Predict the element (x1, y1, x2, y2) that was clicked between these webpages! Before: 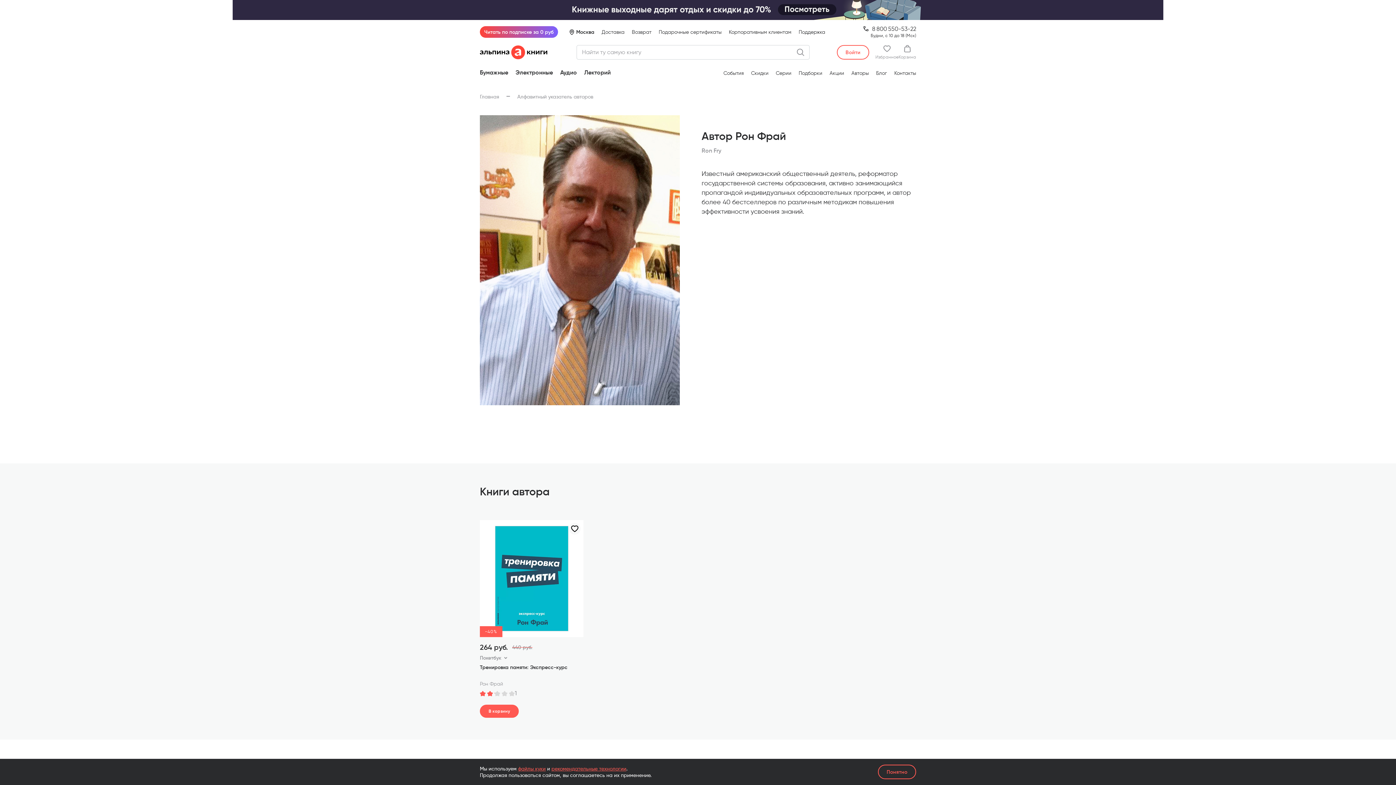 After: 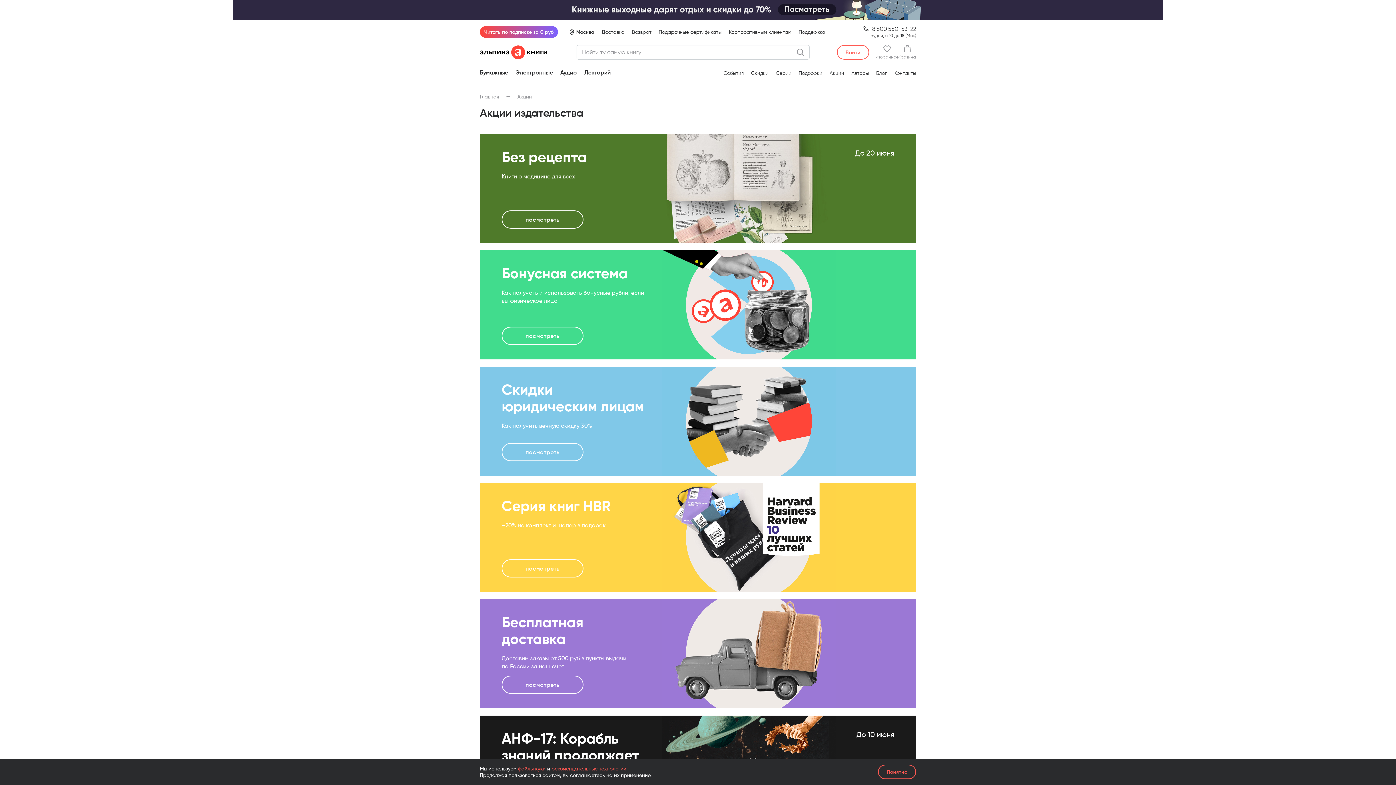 Action: bbox: (829, 70, 844, 76) label: Акции